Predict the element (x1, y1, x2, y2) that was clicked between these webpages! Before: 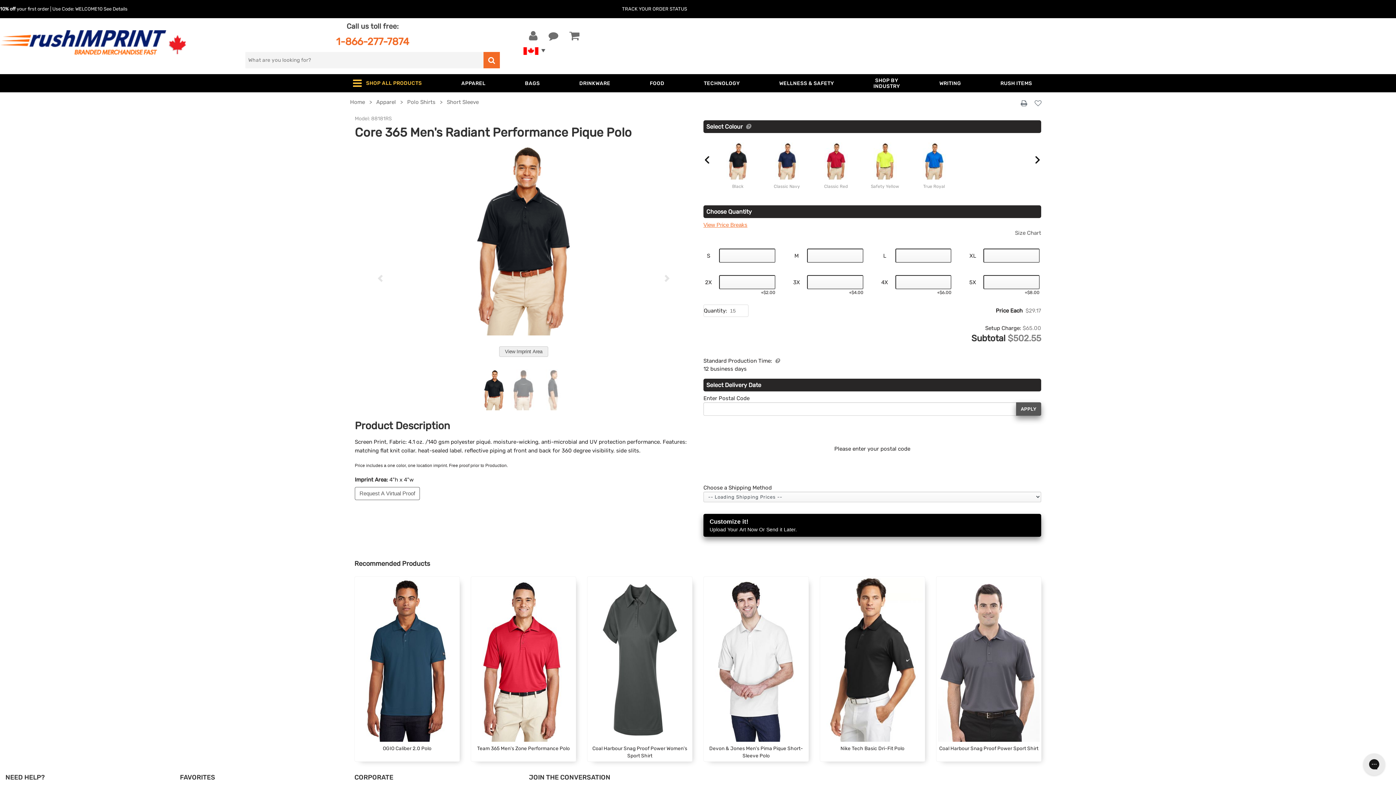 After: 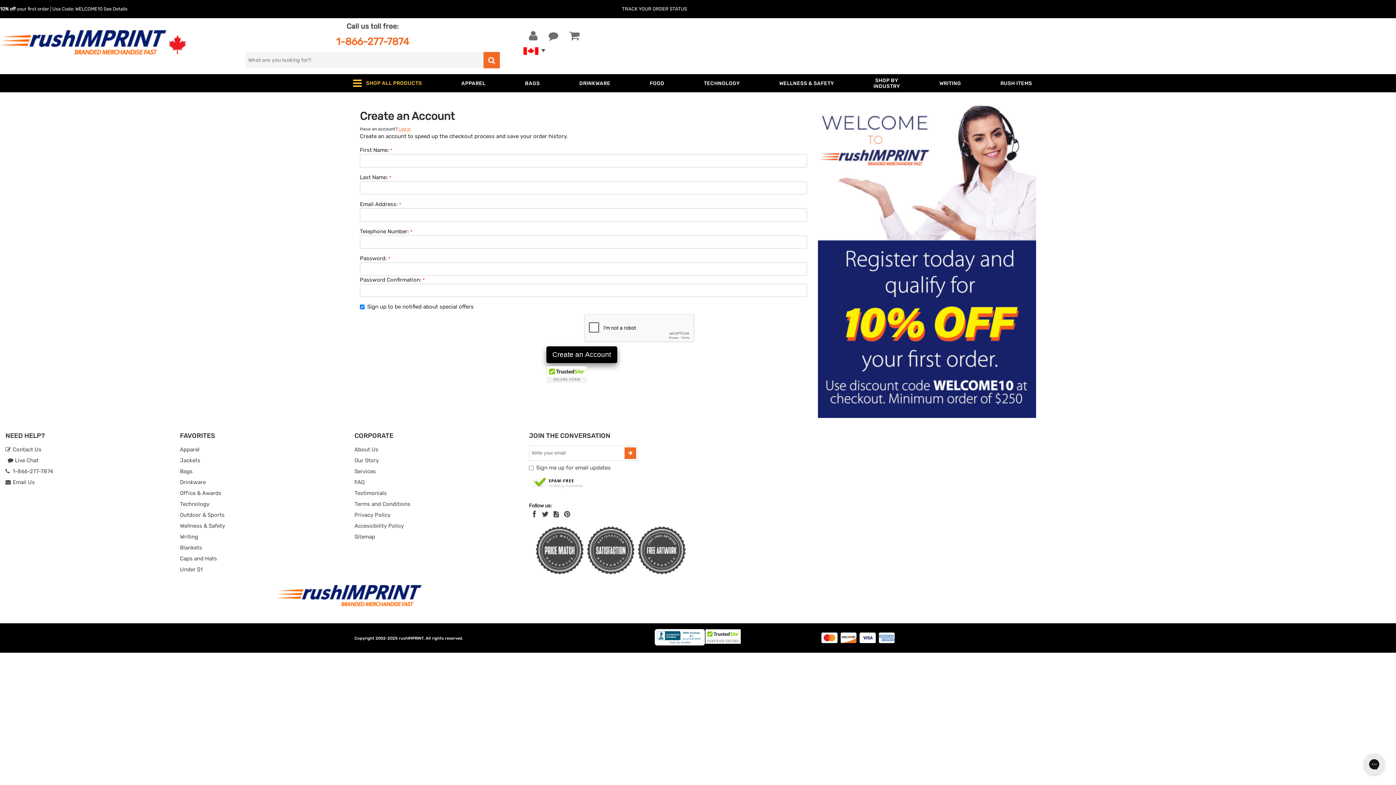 Action: label: See Details bbox: (103, 6, 127, 11)